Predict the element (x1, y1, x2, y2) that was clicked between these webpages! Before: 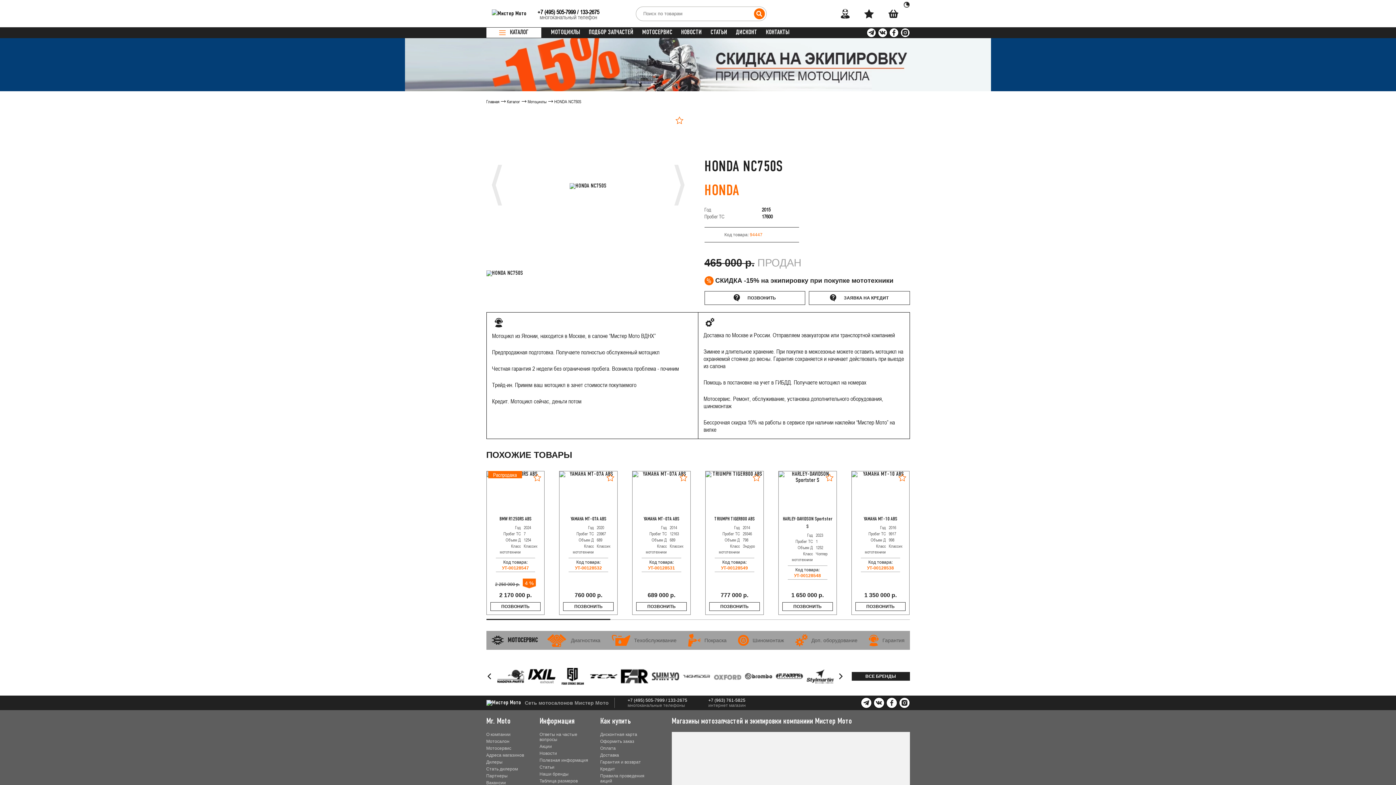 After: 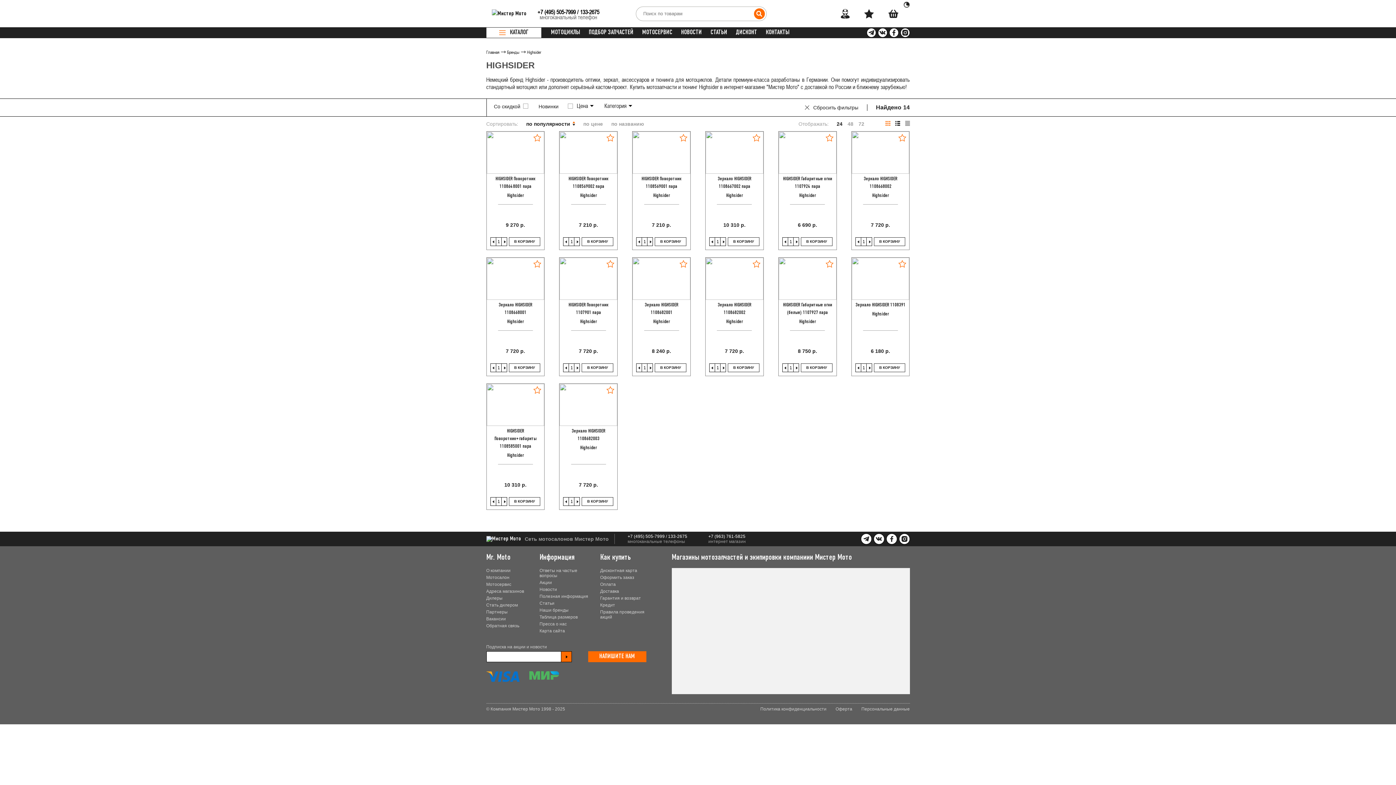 Action: bbox: (683, 668, 710, 685)